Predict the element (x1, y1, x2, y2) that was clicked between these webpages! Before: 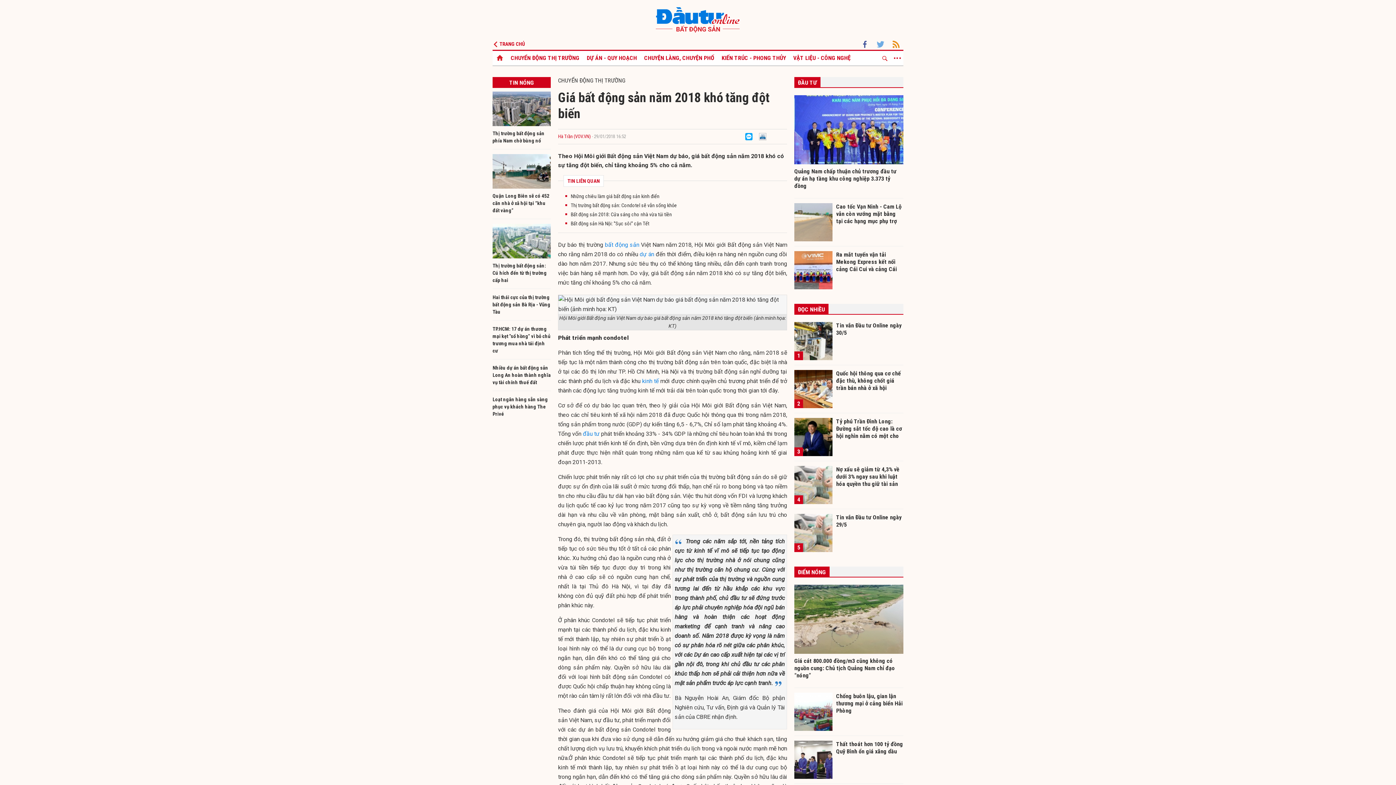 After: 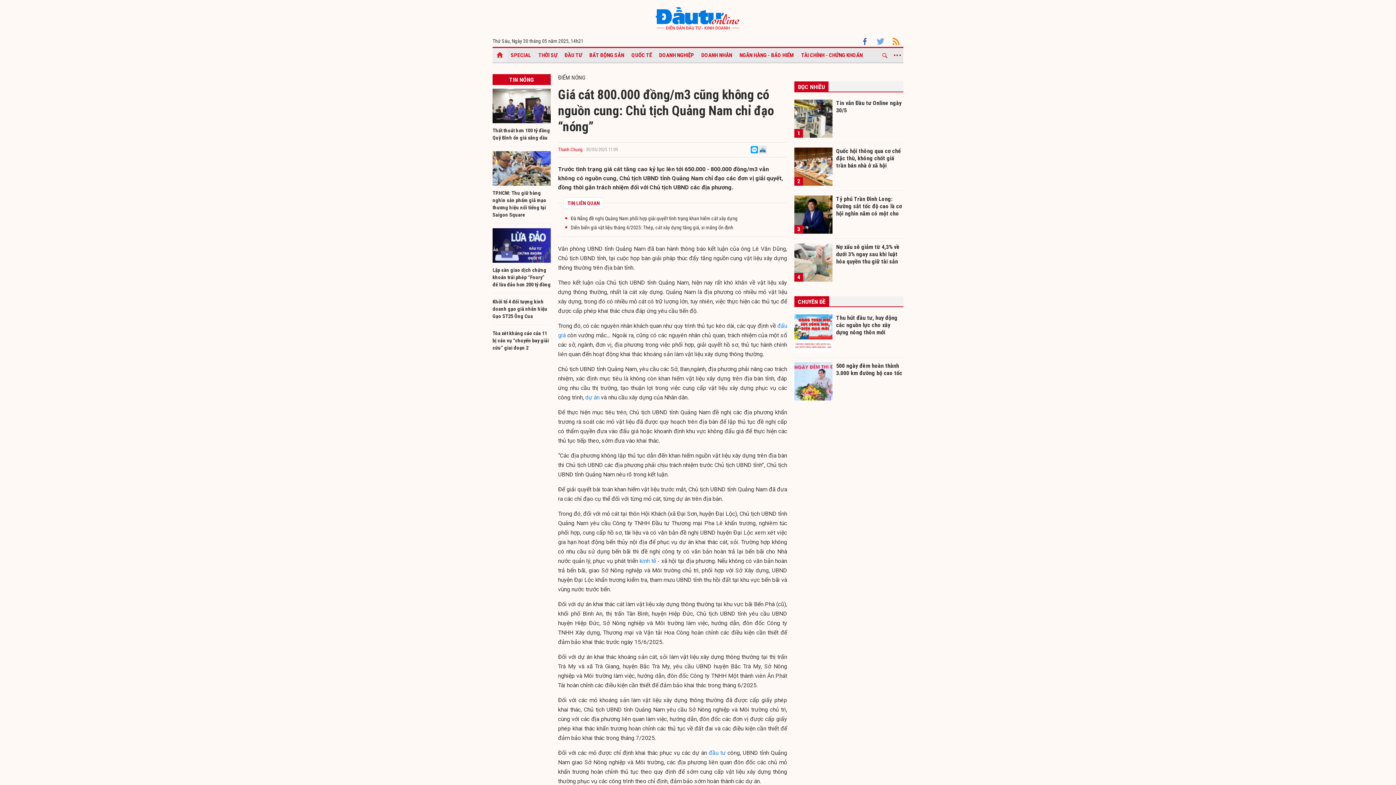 Action: bbox: (794, 585, 903, 654)